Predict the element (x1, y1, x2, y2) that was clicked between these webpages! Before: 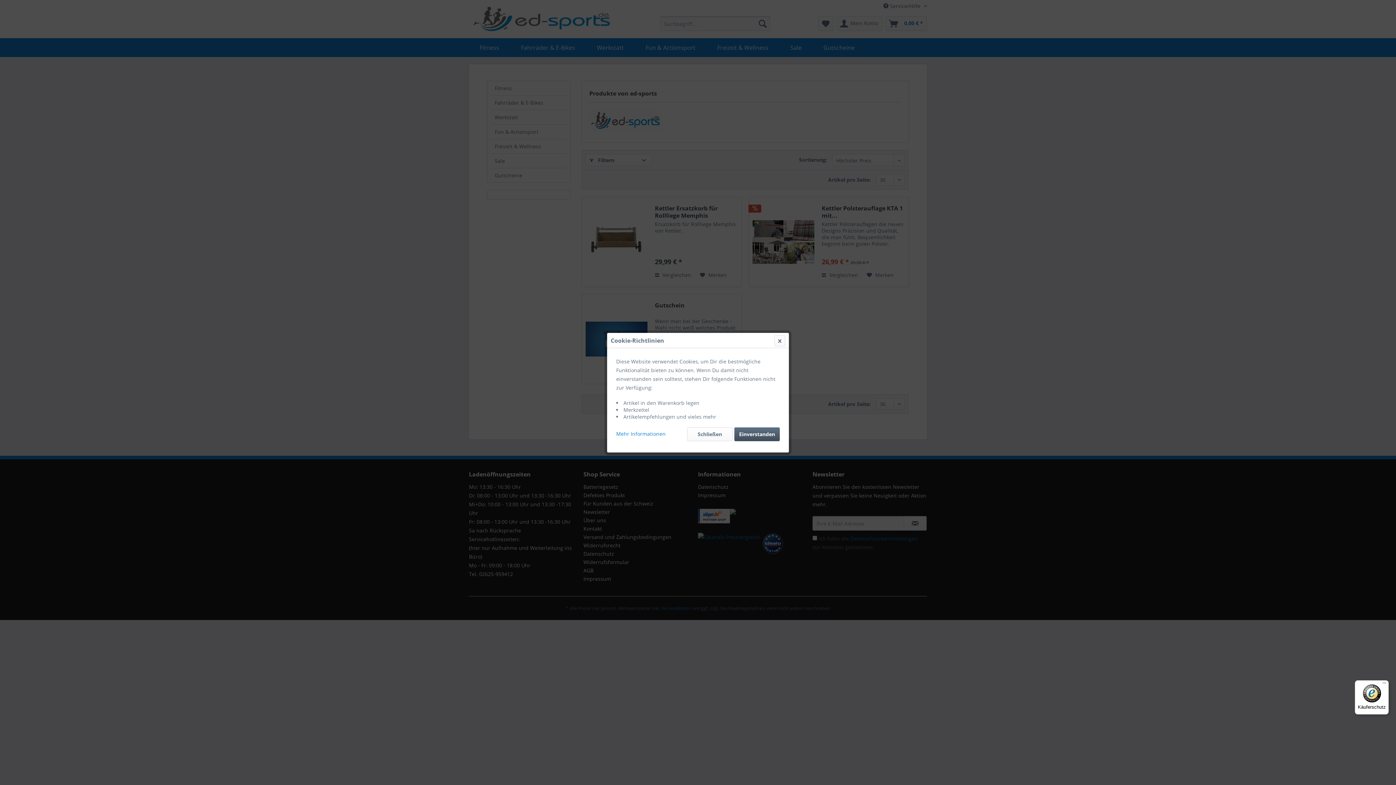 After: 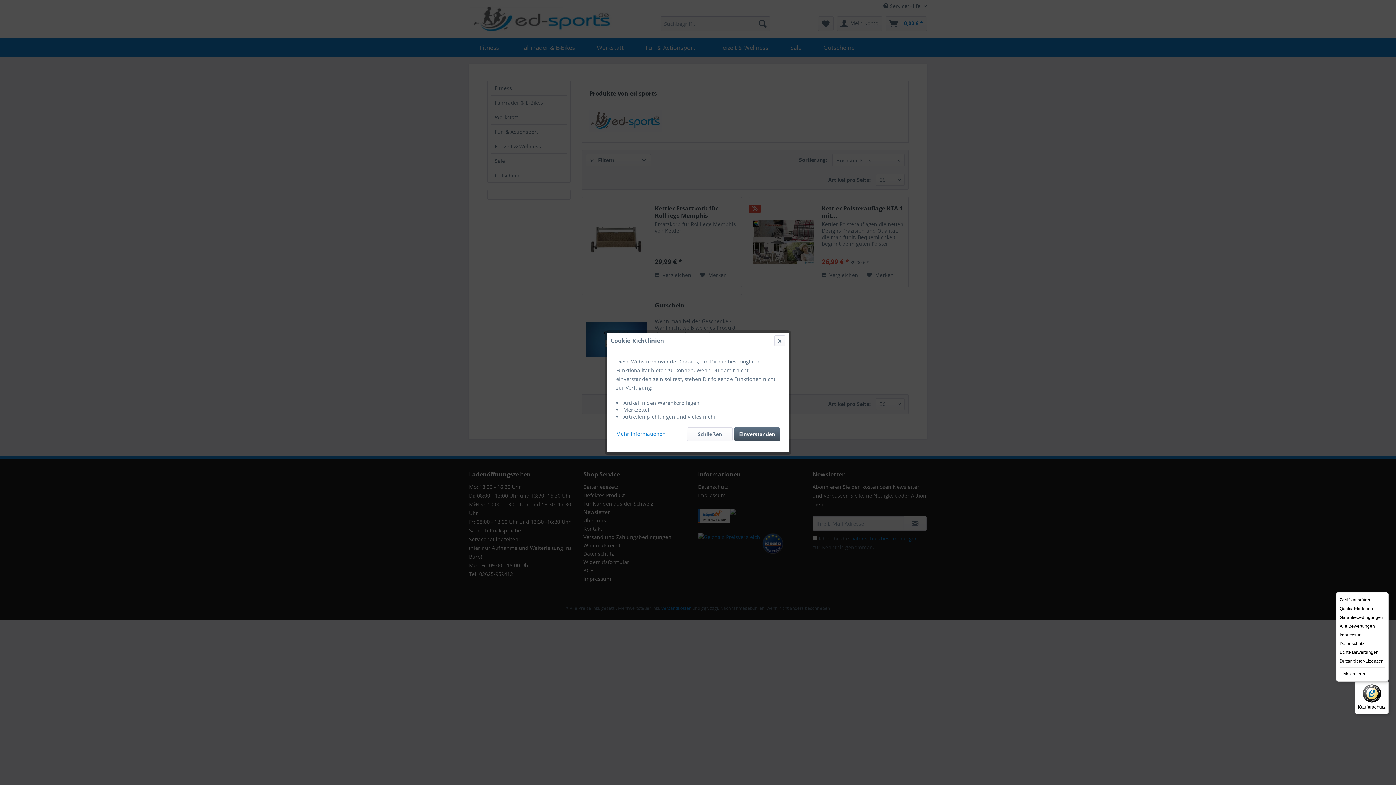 Action: bbox: (1380, 680, 1389, 689) label: Menü